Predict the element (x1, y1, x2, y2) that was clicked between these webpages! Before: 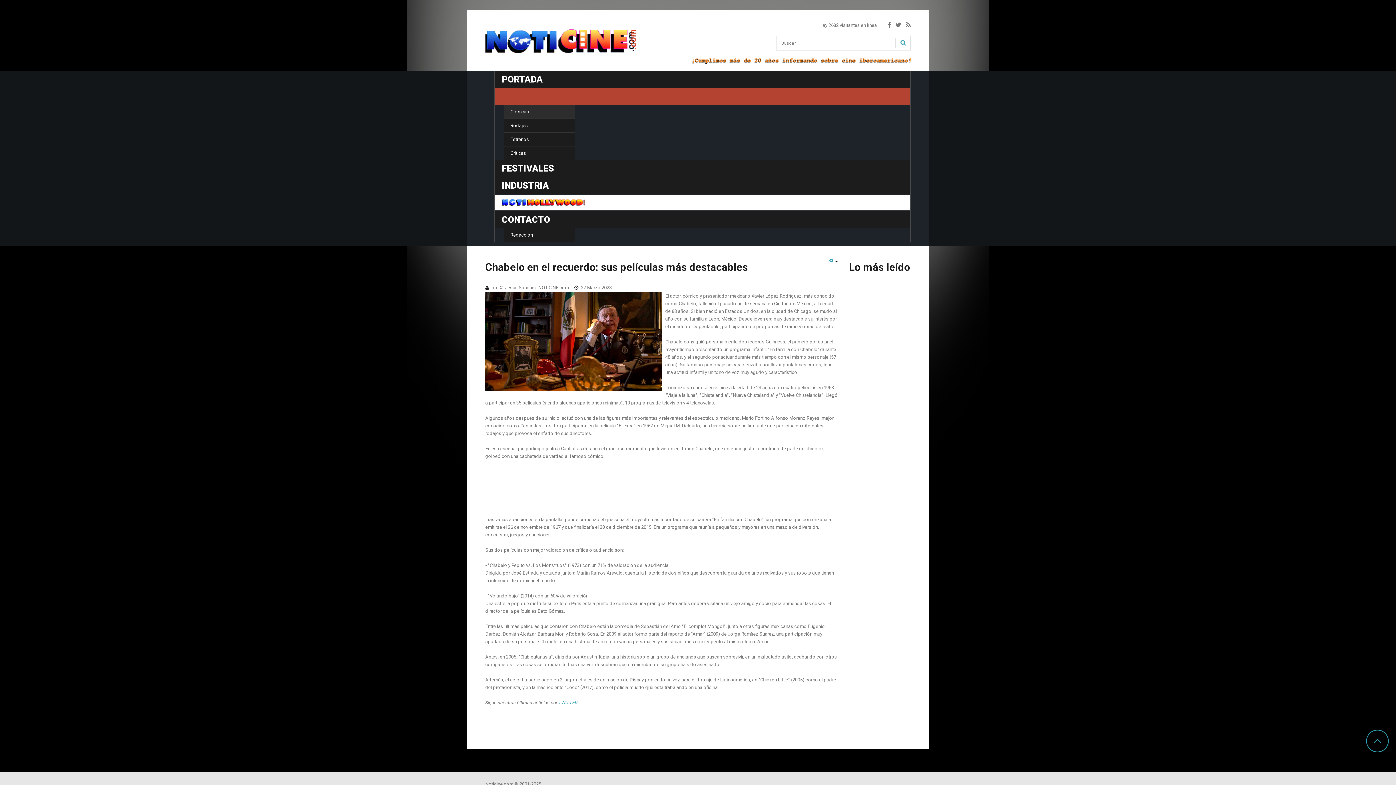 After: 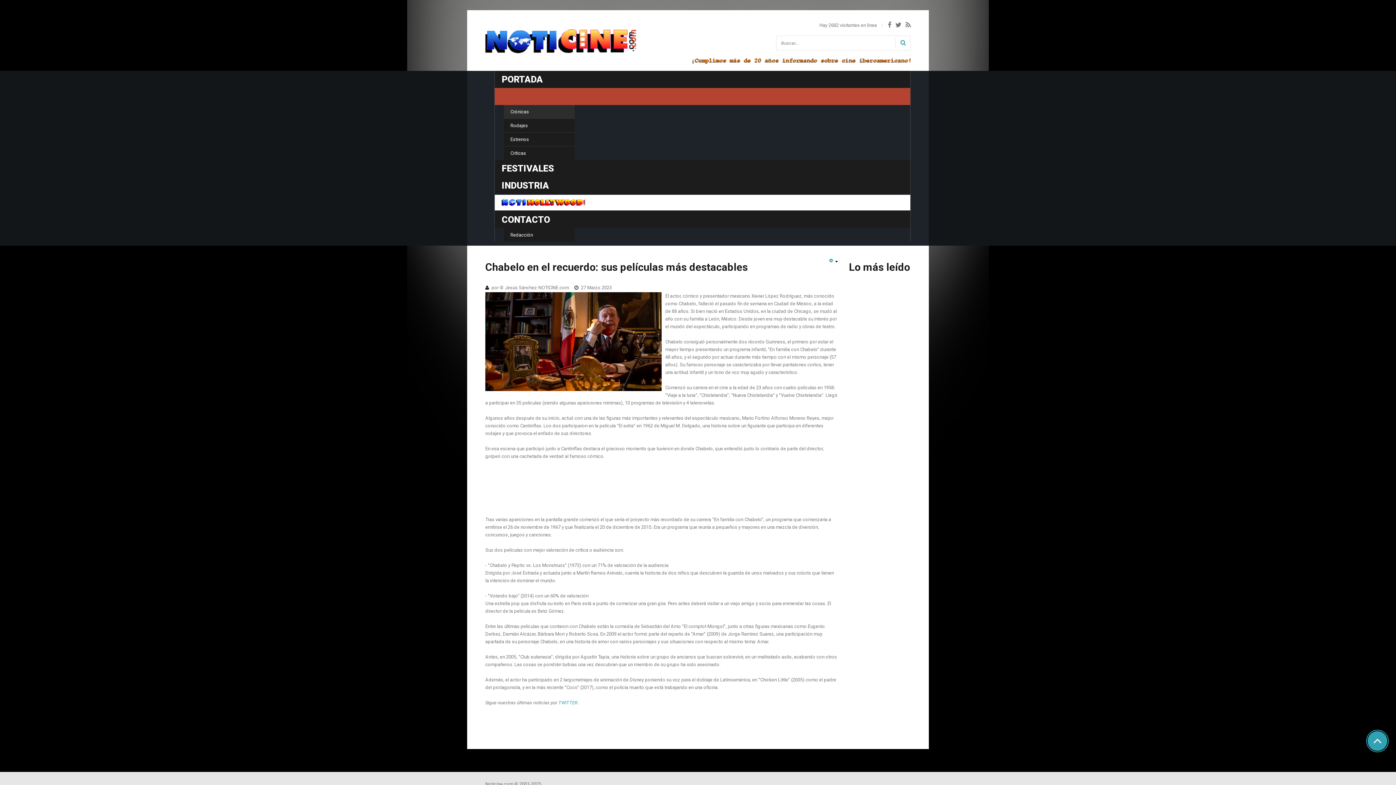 Action: bbox: (1366, 730, 1389, 752)